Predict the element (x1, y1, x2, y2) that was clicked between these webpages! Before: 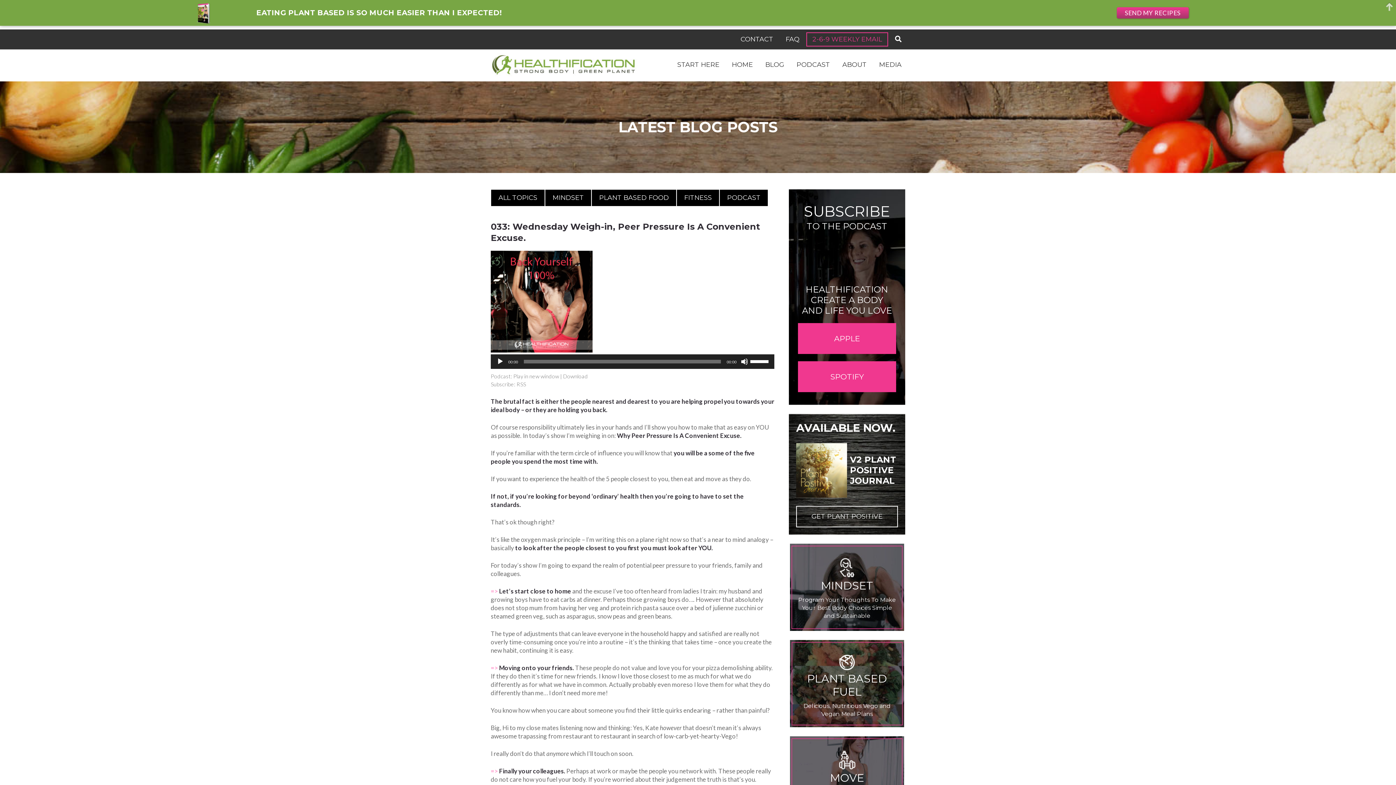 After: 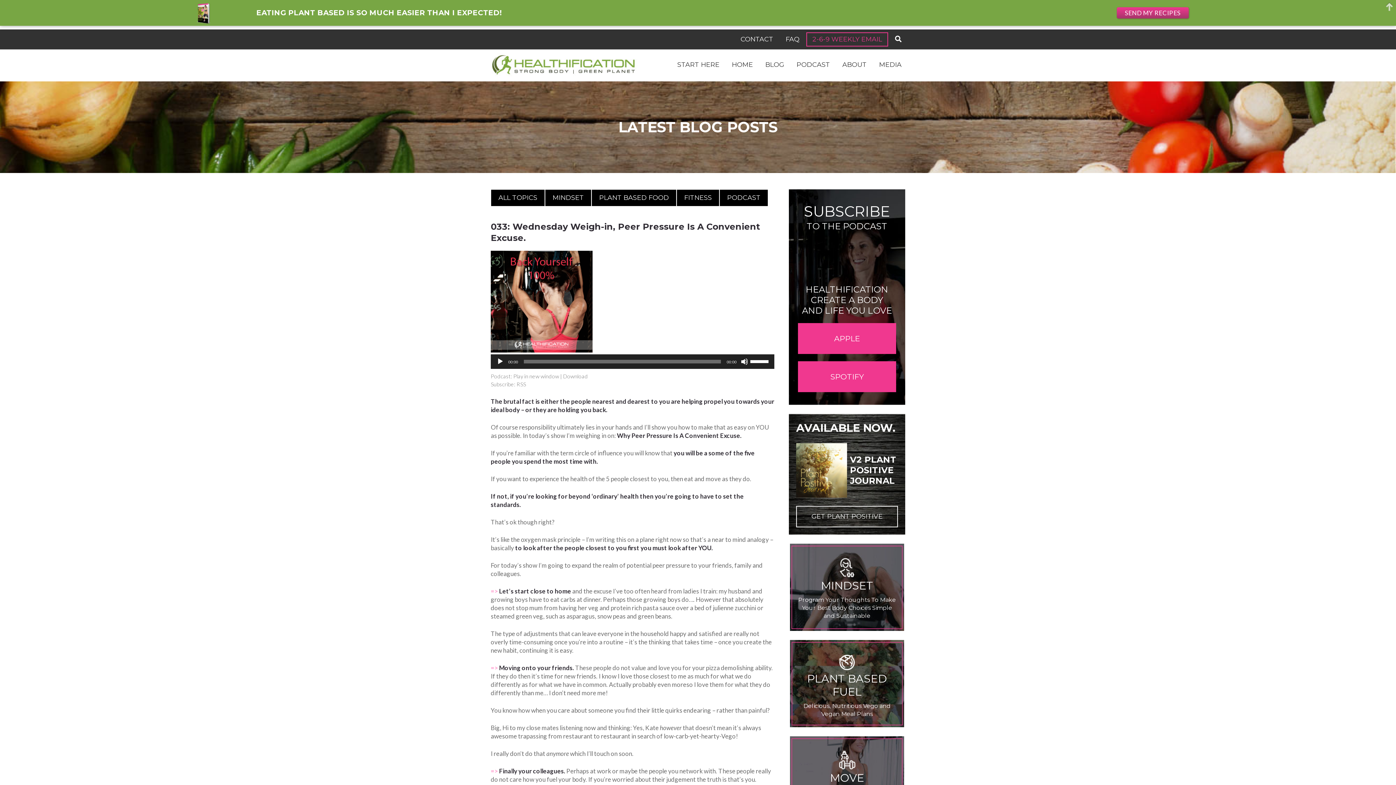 Action: label: RSS bbox: (516, 381, 526, 387)